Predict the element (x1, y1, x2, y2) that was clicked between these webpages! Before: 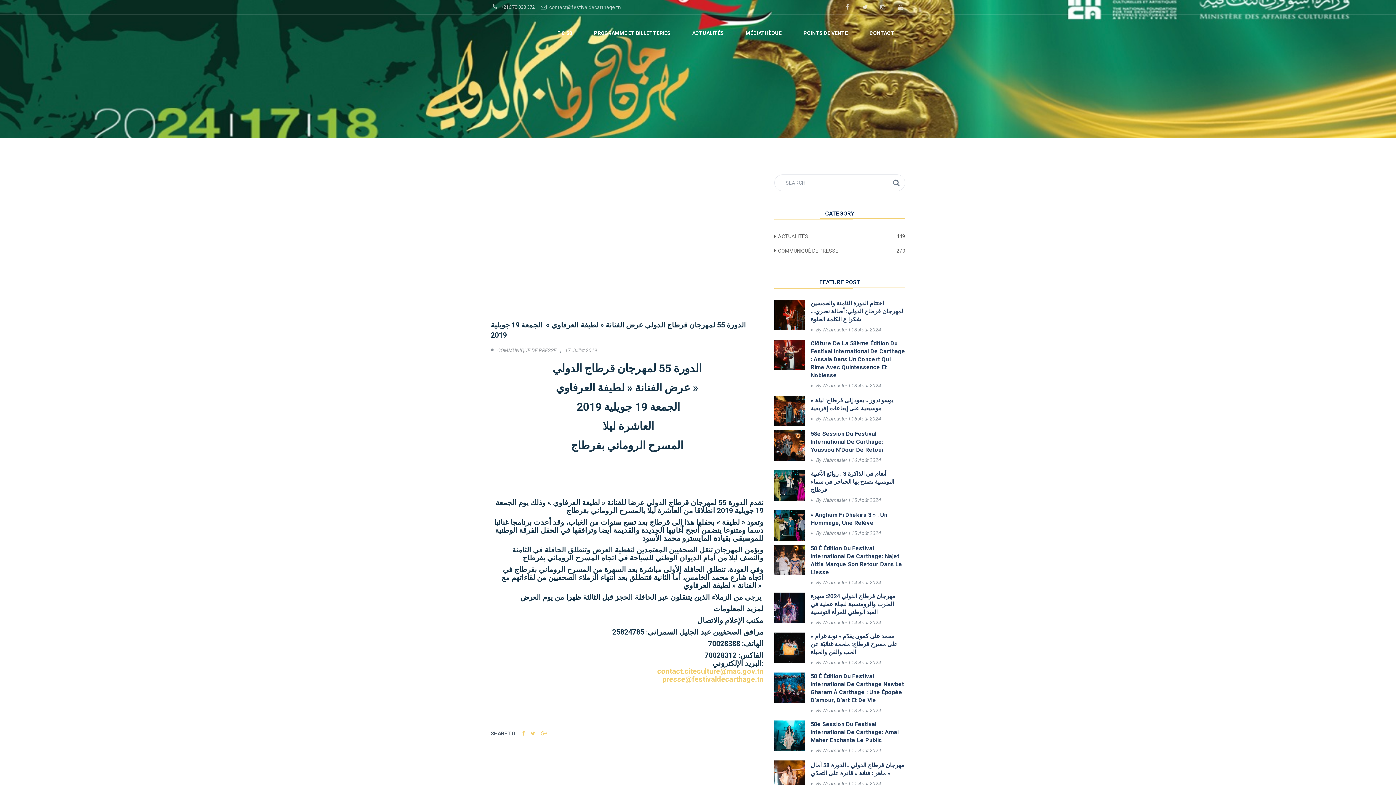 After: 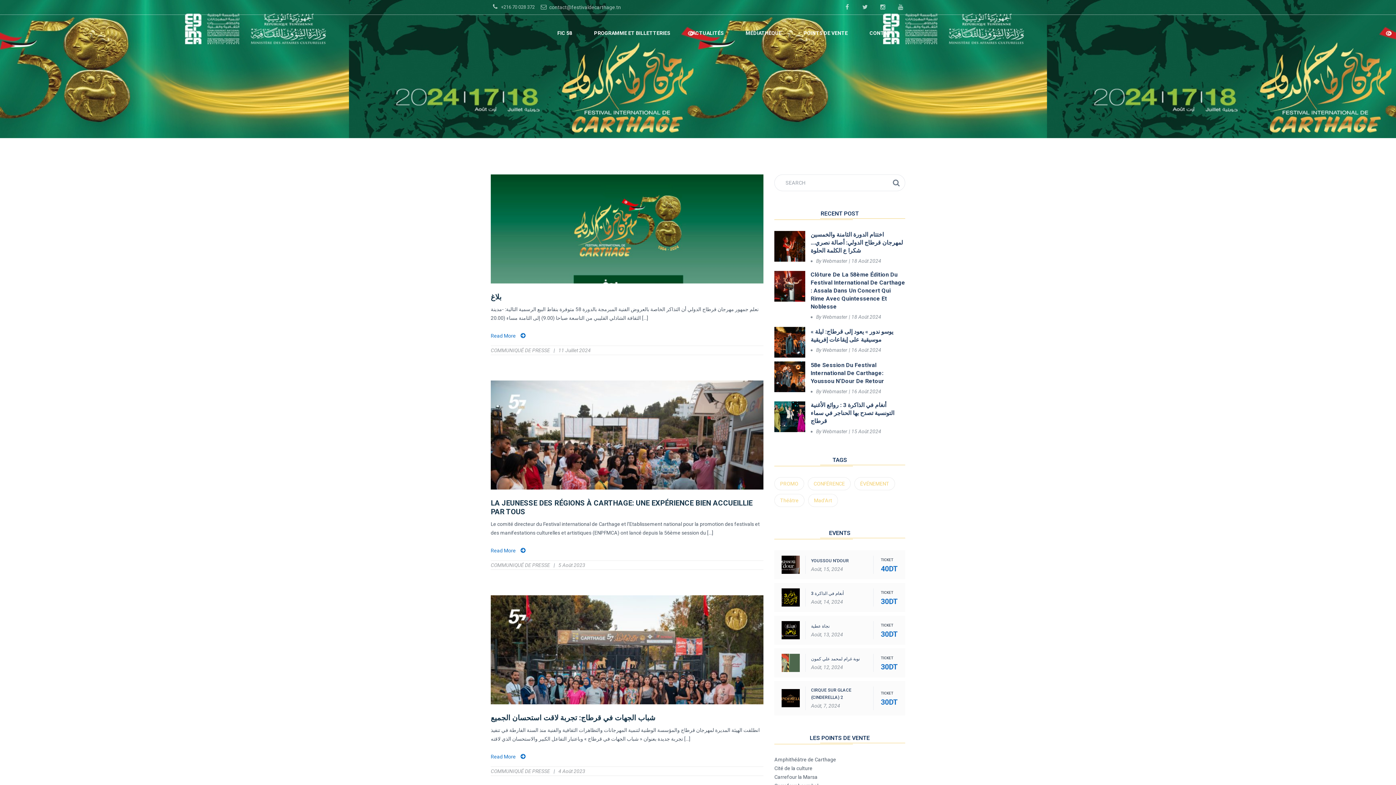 Action: label: COMMUNIQUÉ DE PRESSE bbox: (497, 347, 556, 353)